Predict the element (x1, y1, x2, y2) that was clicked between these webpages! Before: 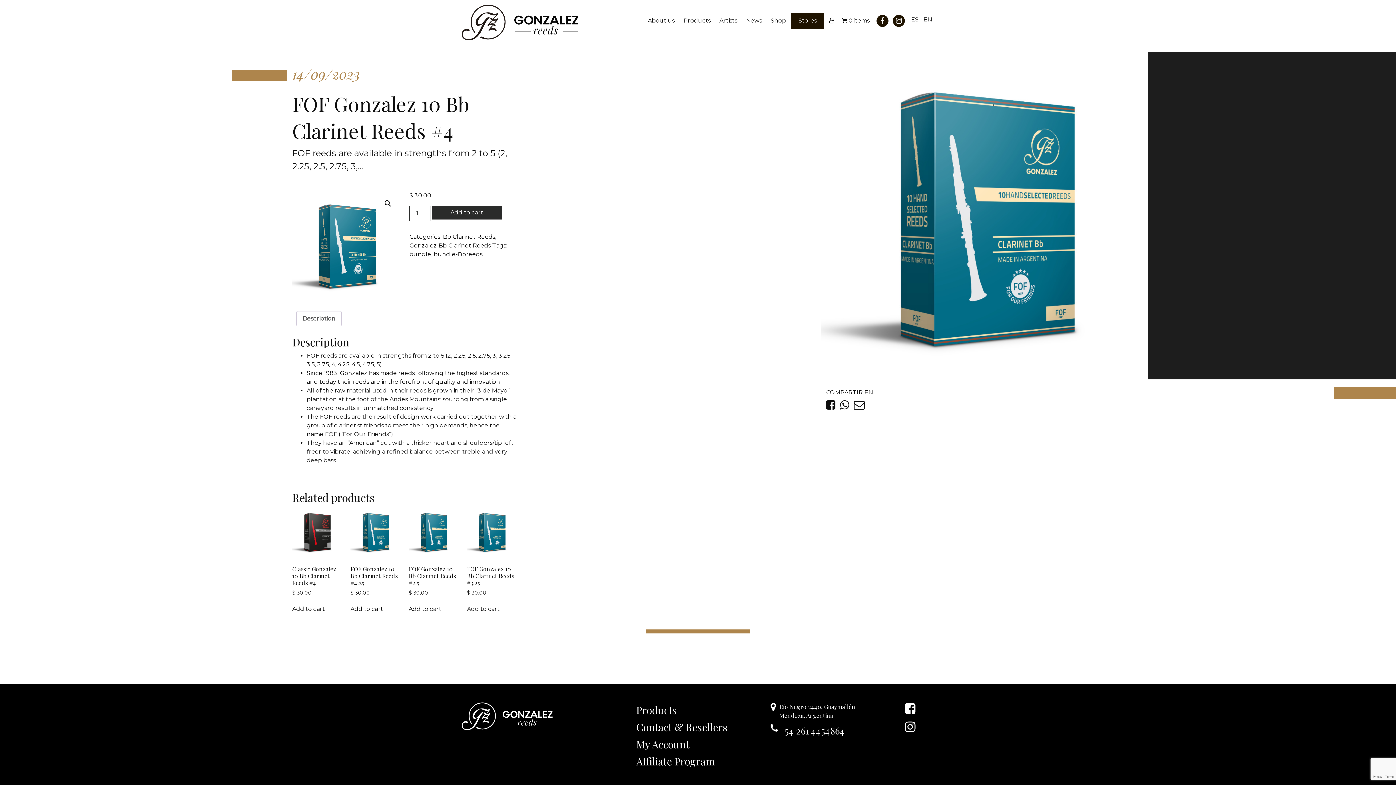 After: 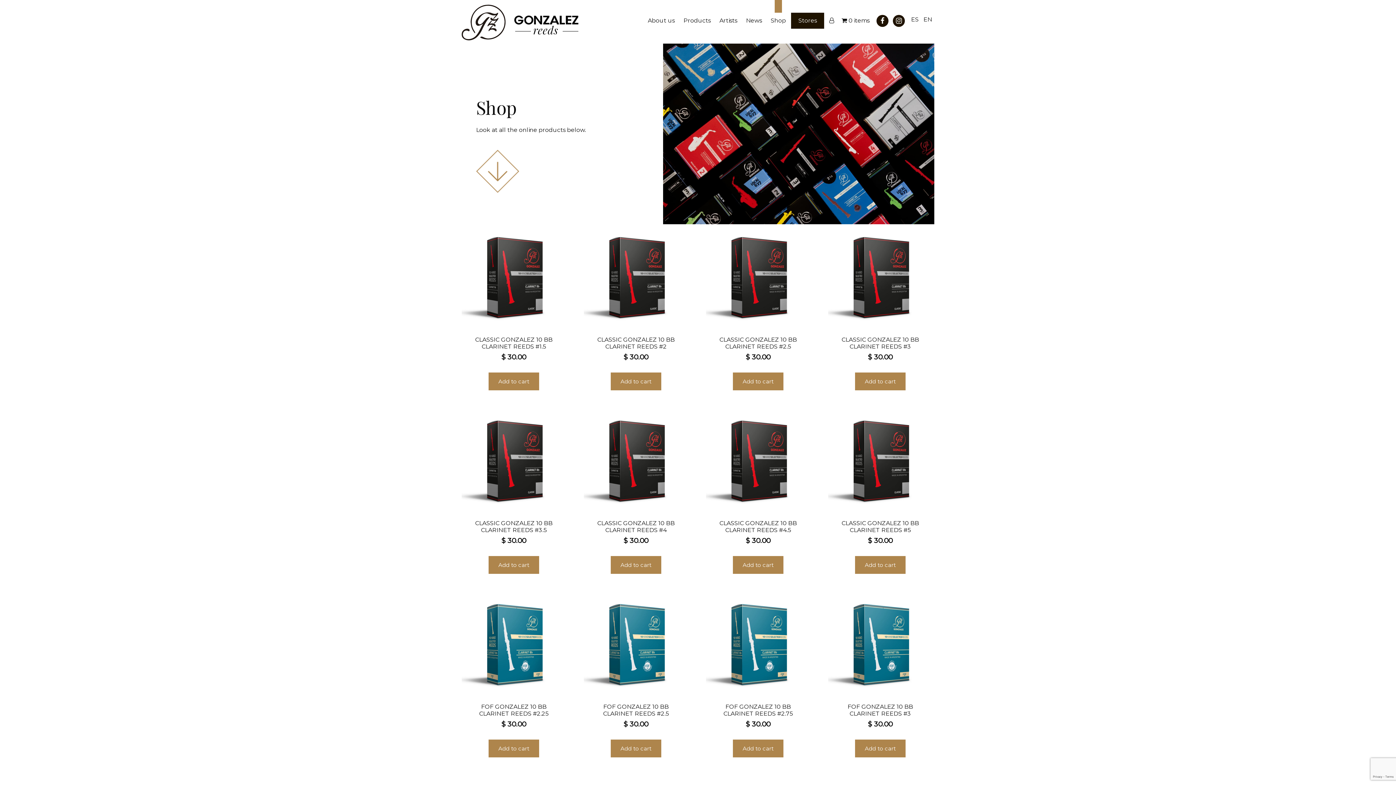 Action: label: 0 items bbox: (838, 0, 873, 41)